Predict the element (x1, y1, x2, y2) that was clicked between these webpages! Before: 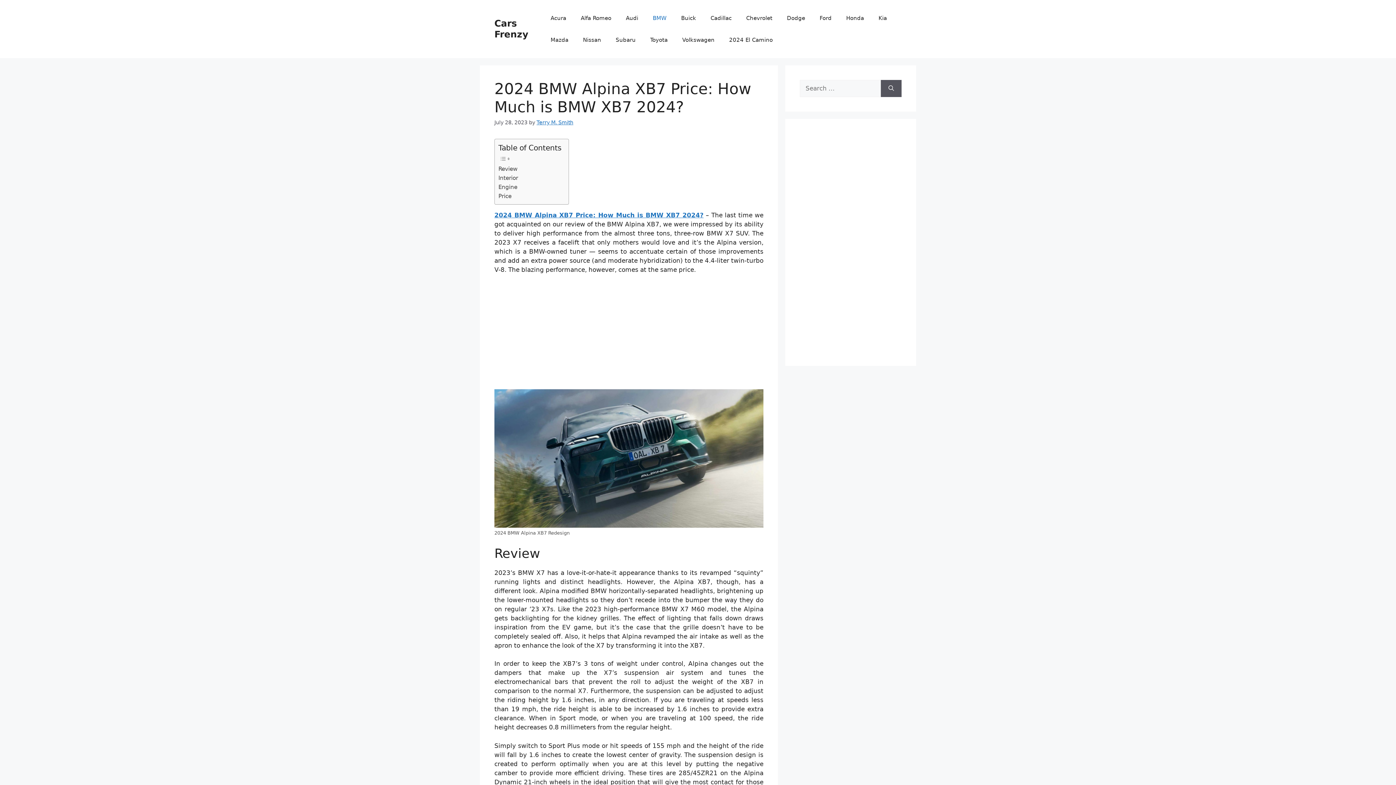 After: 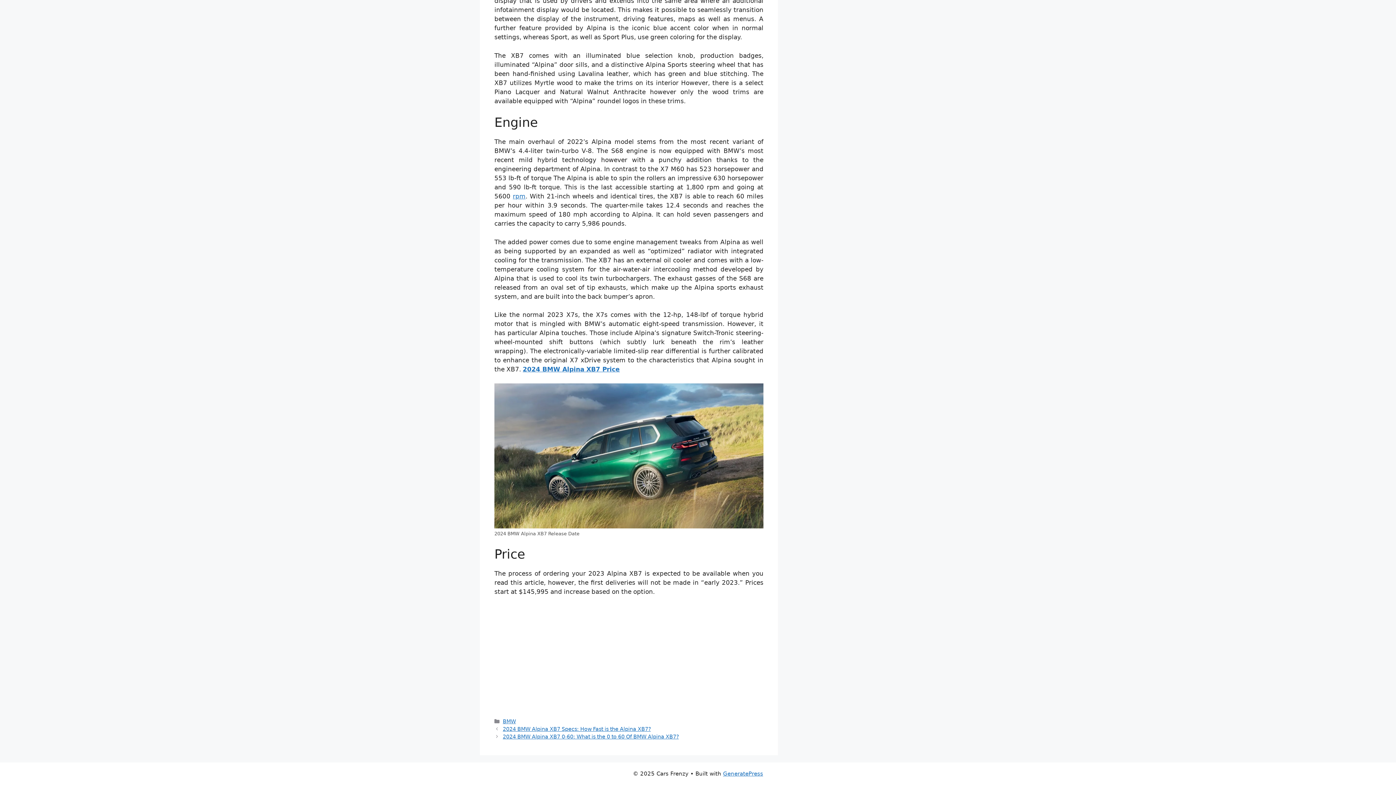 Action: label: Engine bbox: (498, 182, 517, 191)